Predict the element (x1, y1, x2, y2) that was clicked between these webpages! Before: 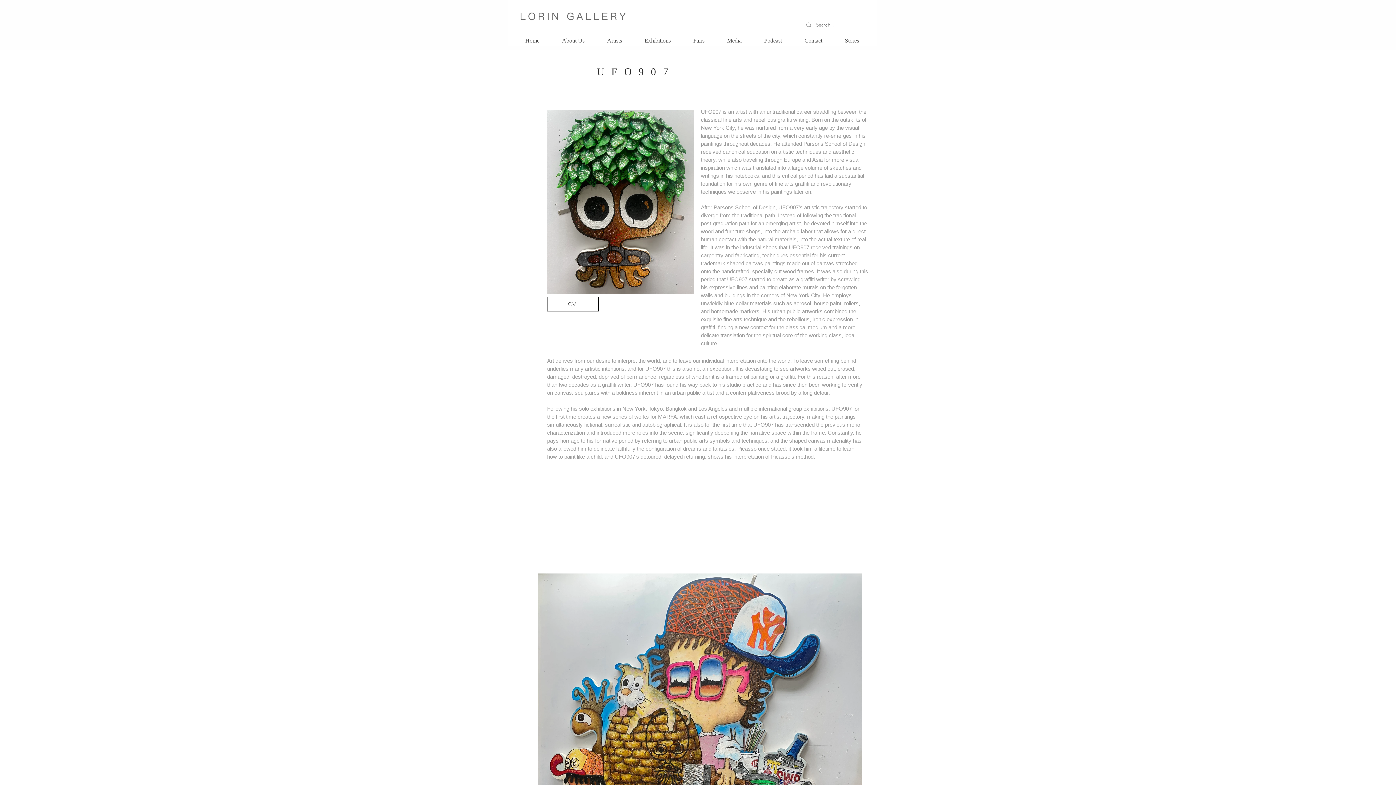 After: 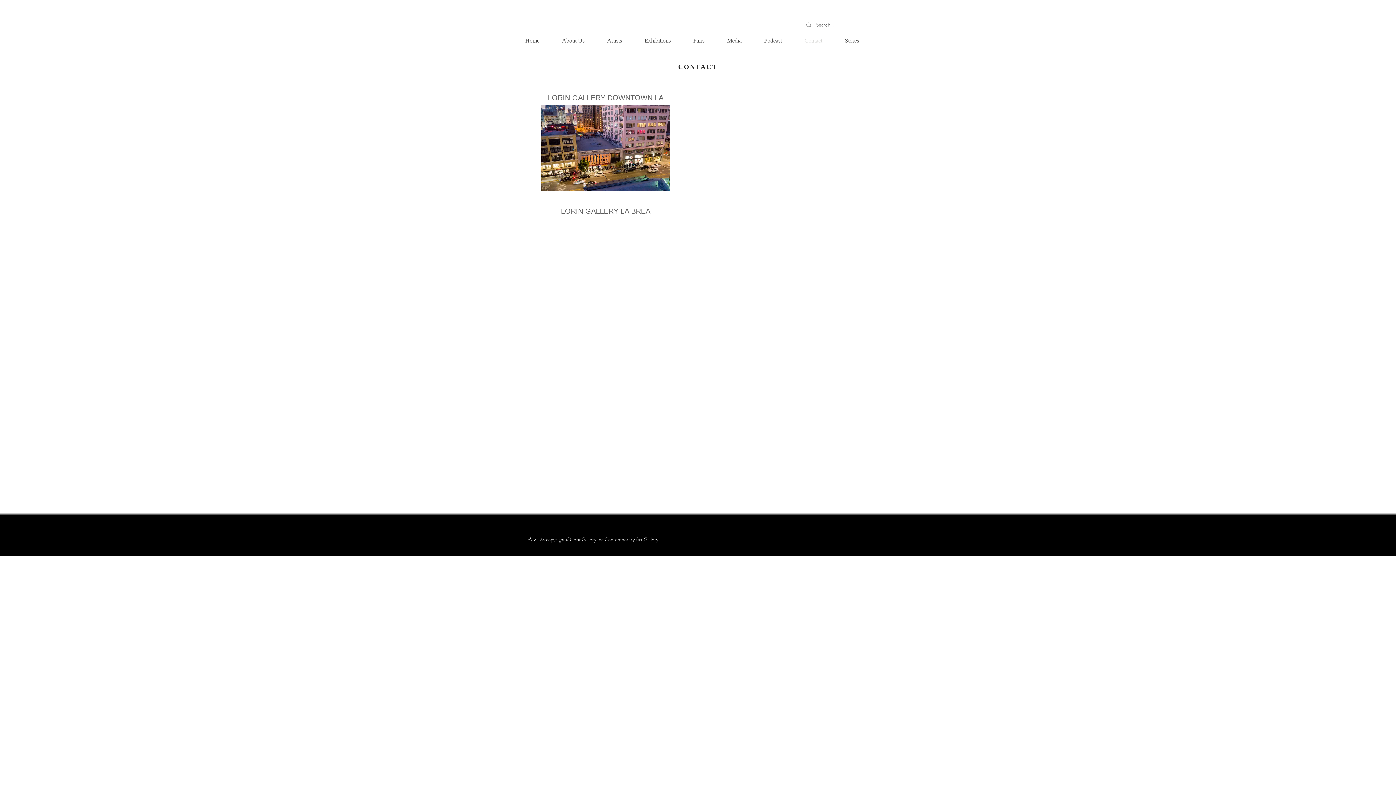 Action: label: Contact bbox: (799, 31, 839, 49)